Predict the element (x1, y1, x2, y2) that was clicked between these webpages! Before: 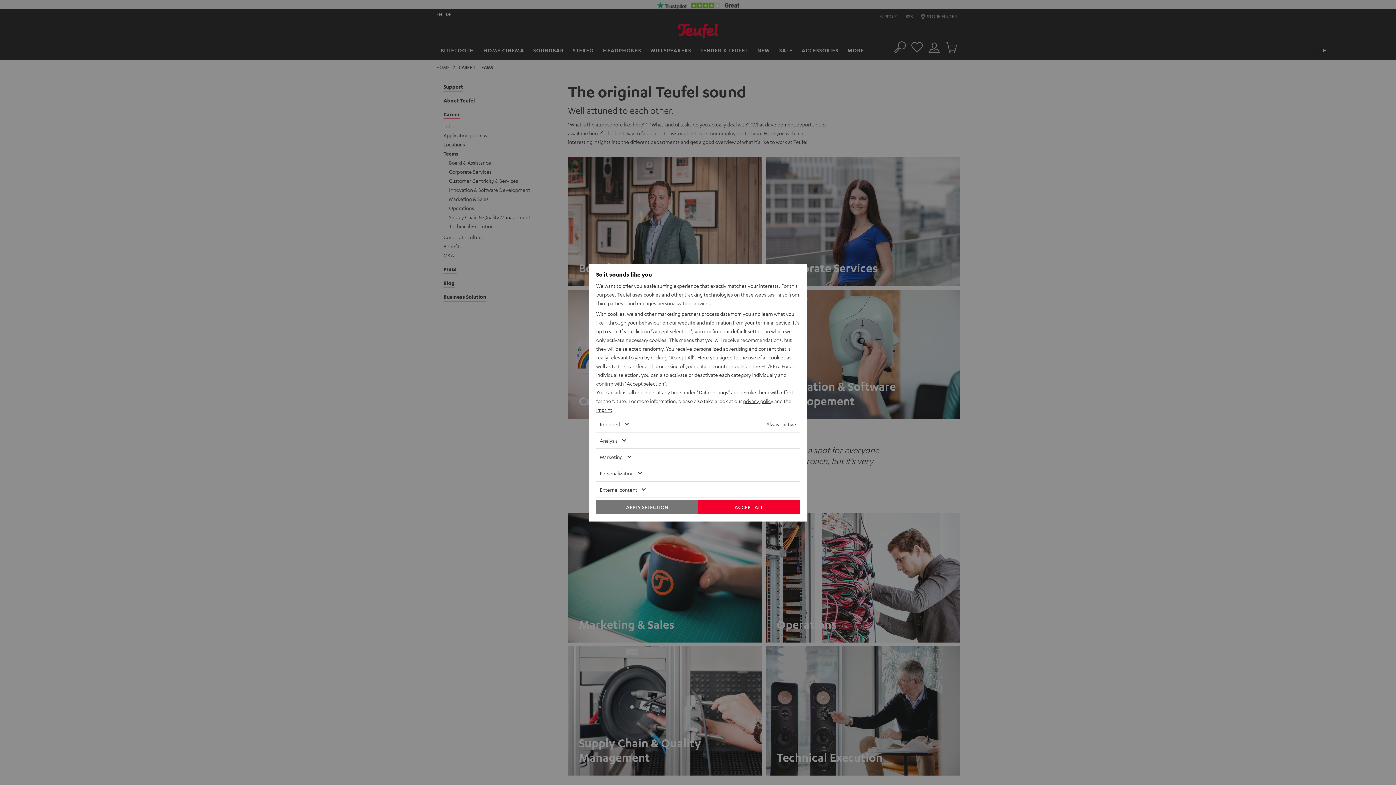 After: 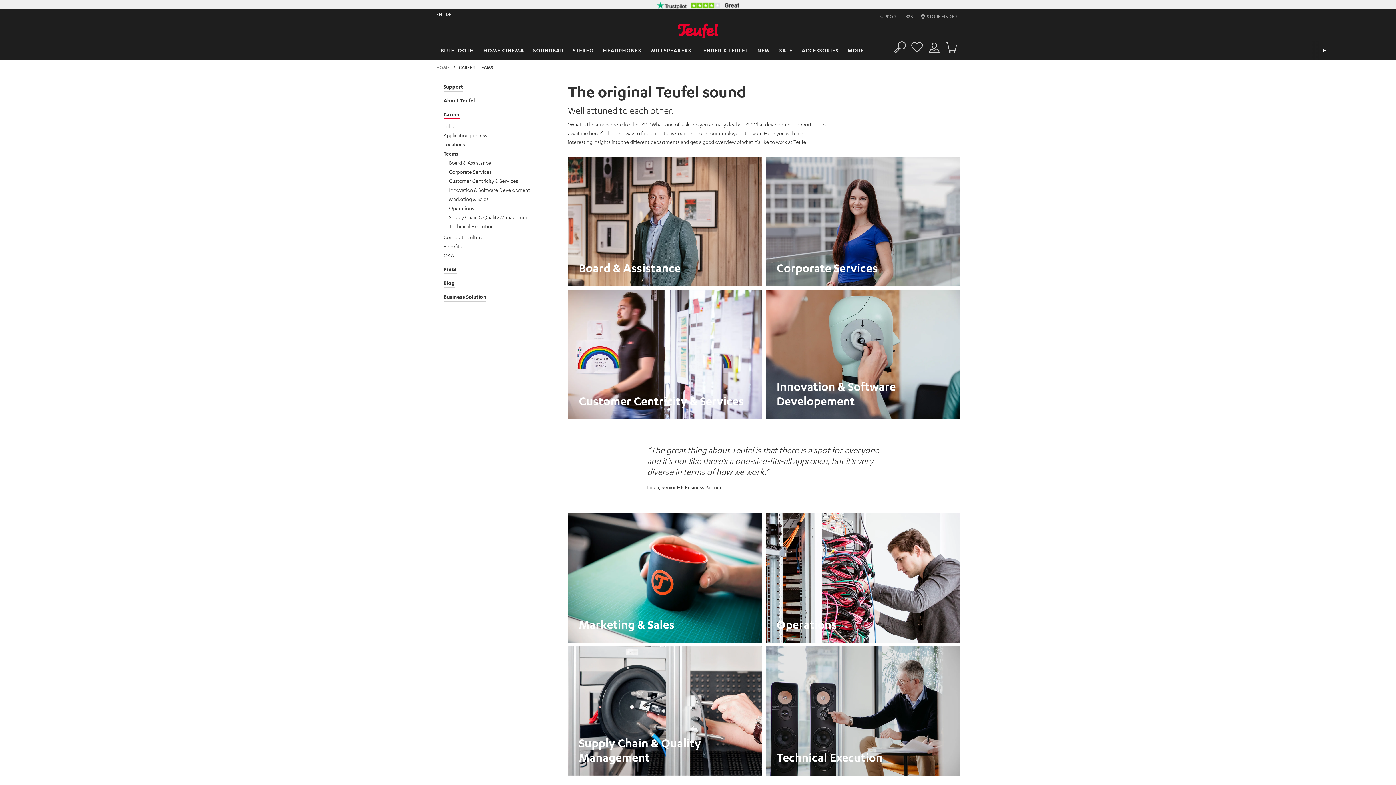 Action: label: APPLY SELECTION bbox: (596, 499, 698, 514)